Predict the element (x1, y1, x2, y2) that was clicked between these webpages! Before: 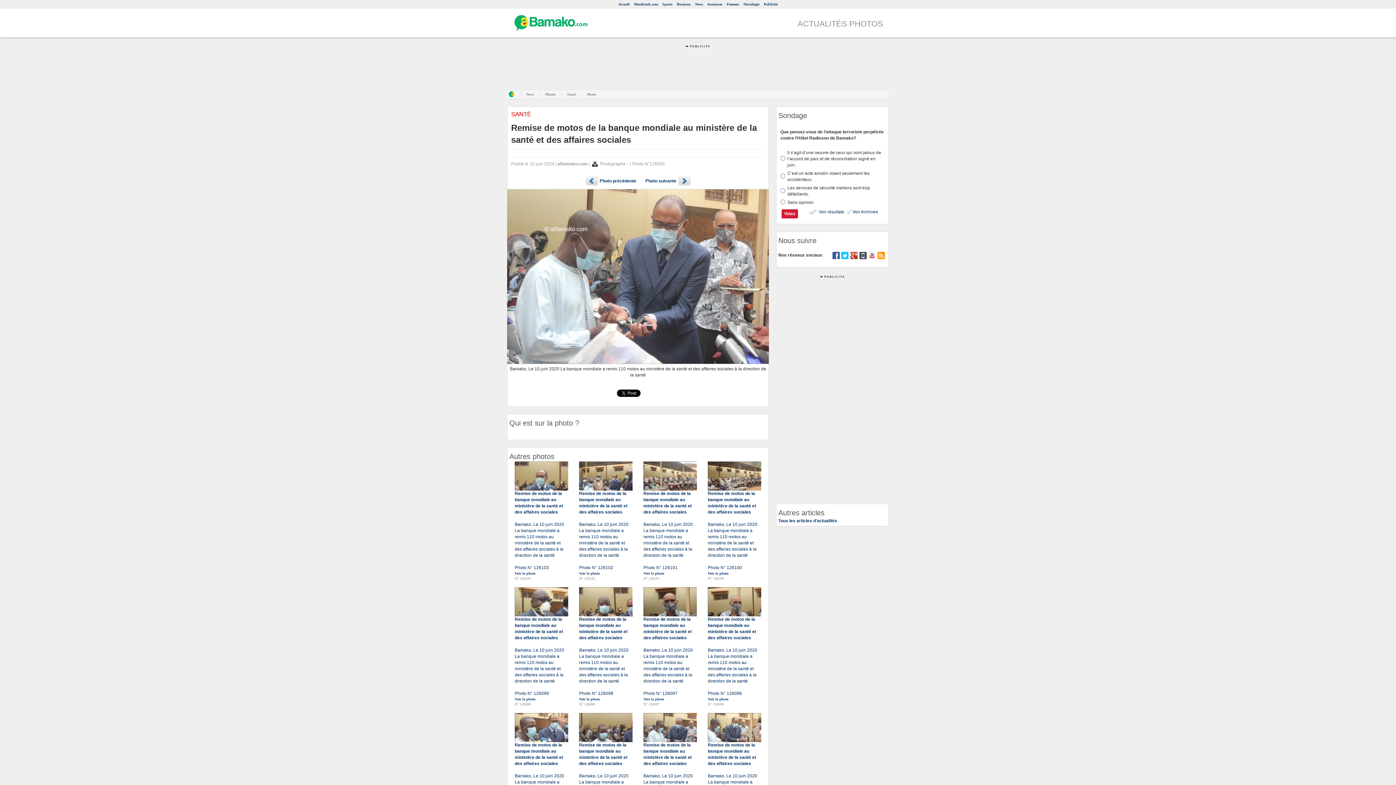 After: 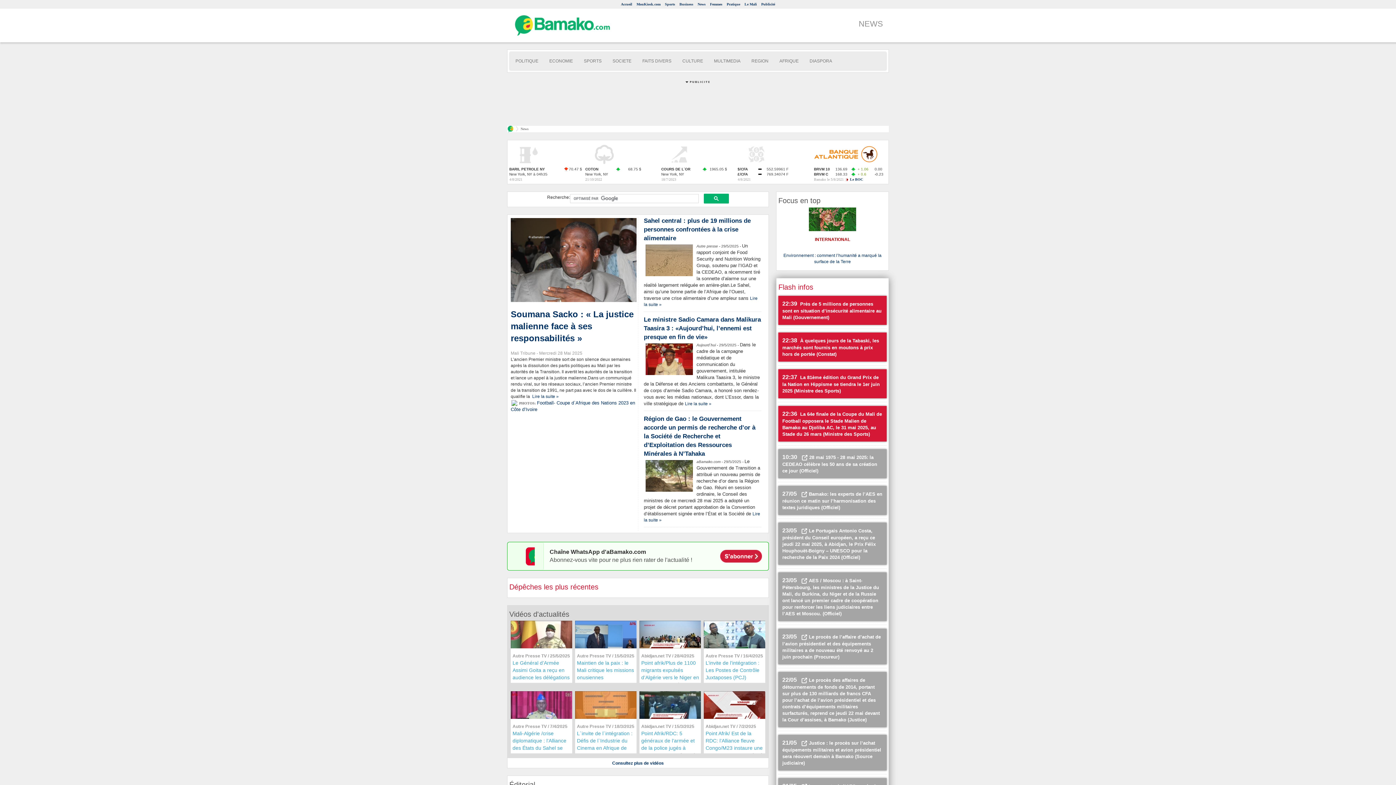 Action: label: Tous les articles d'actualités bbox: (778, 518, 837, 523)